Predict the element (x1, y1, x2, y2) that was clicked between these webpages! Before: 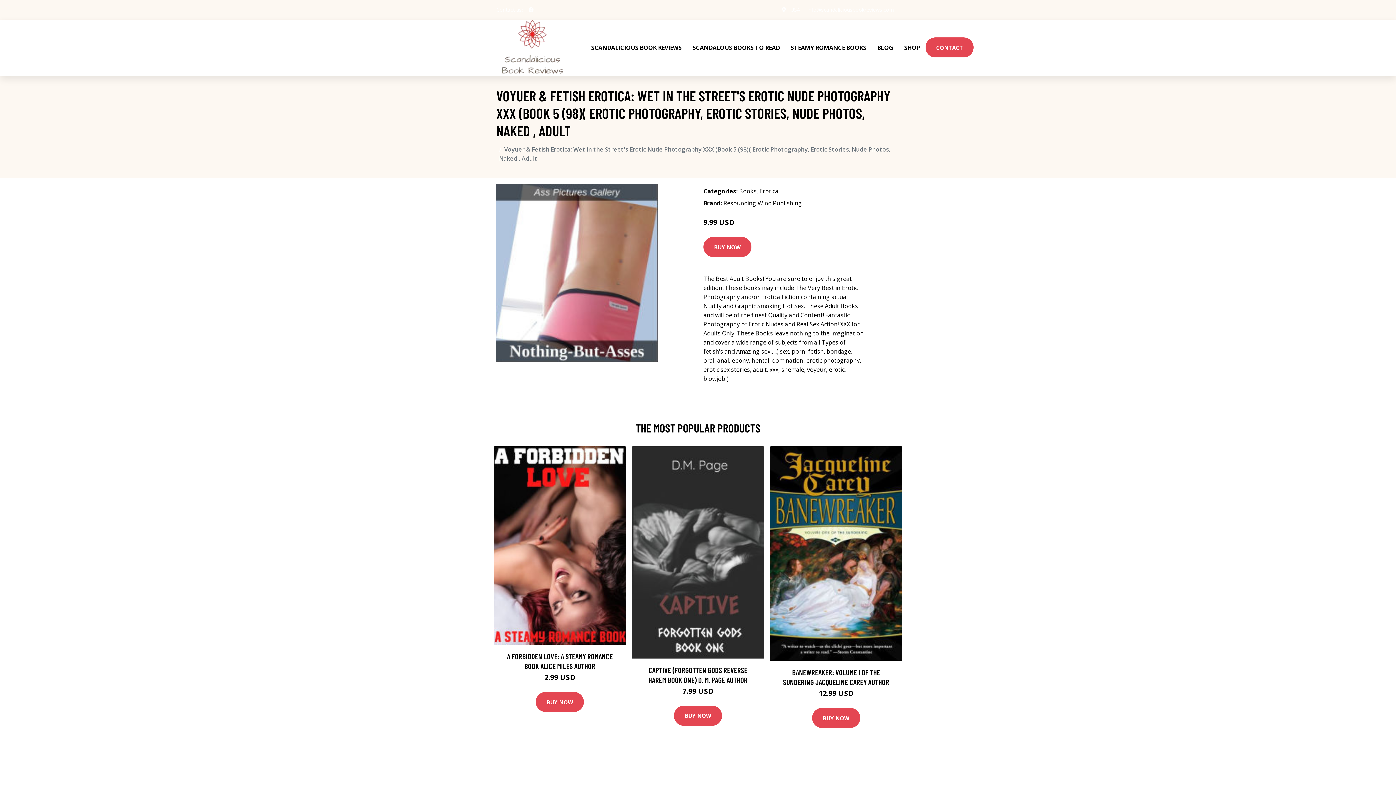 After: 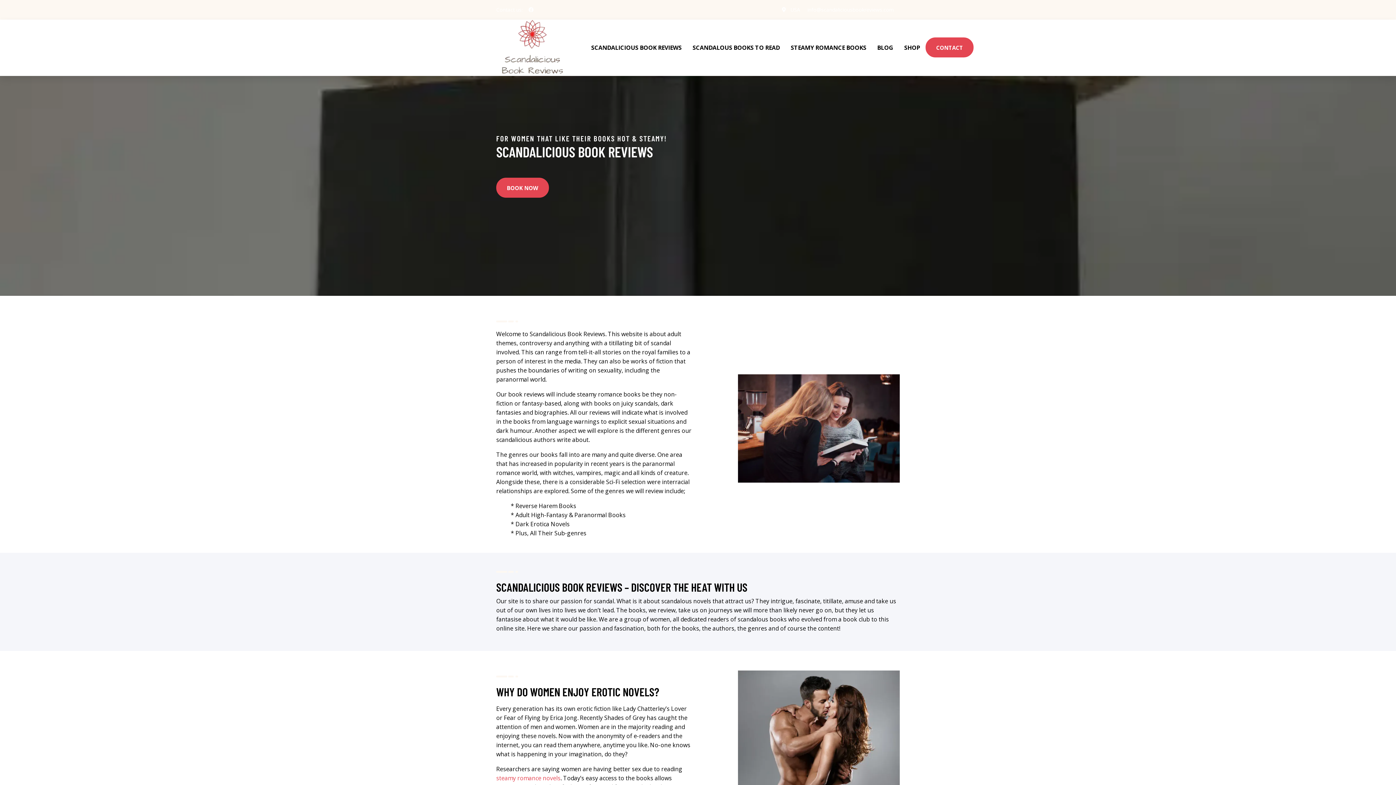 Action: bbox: (496, 19, 569, 76)